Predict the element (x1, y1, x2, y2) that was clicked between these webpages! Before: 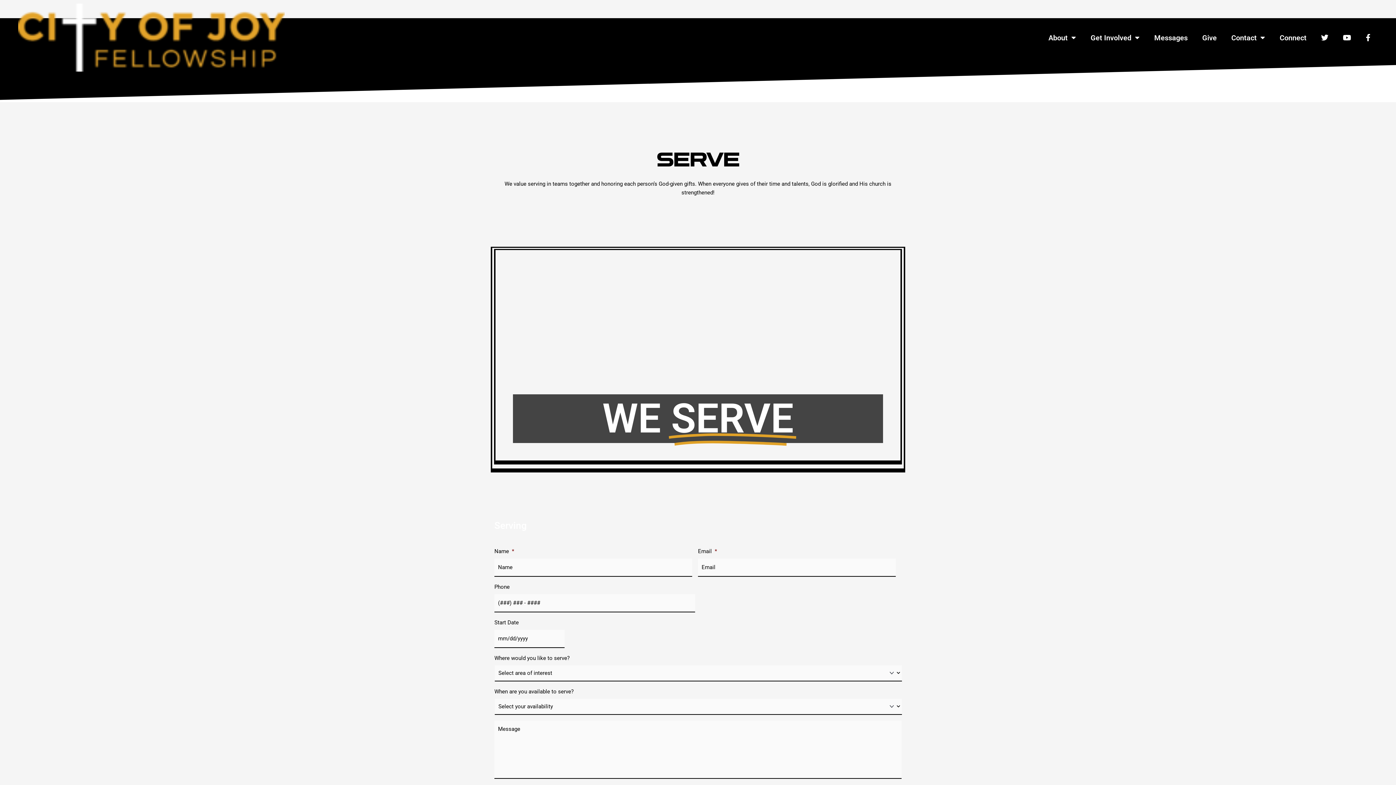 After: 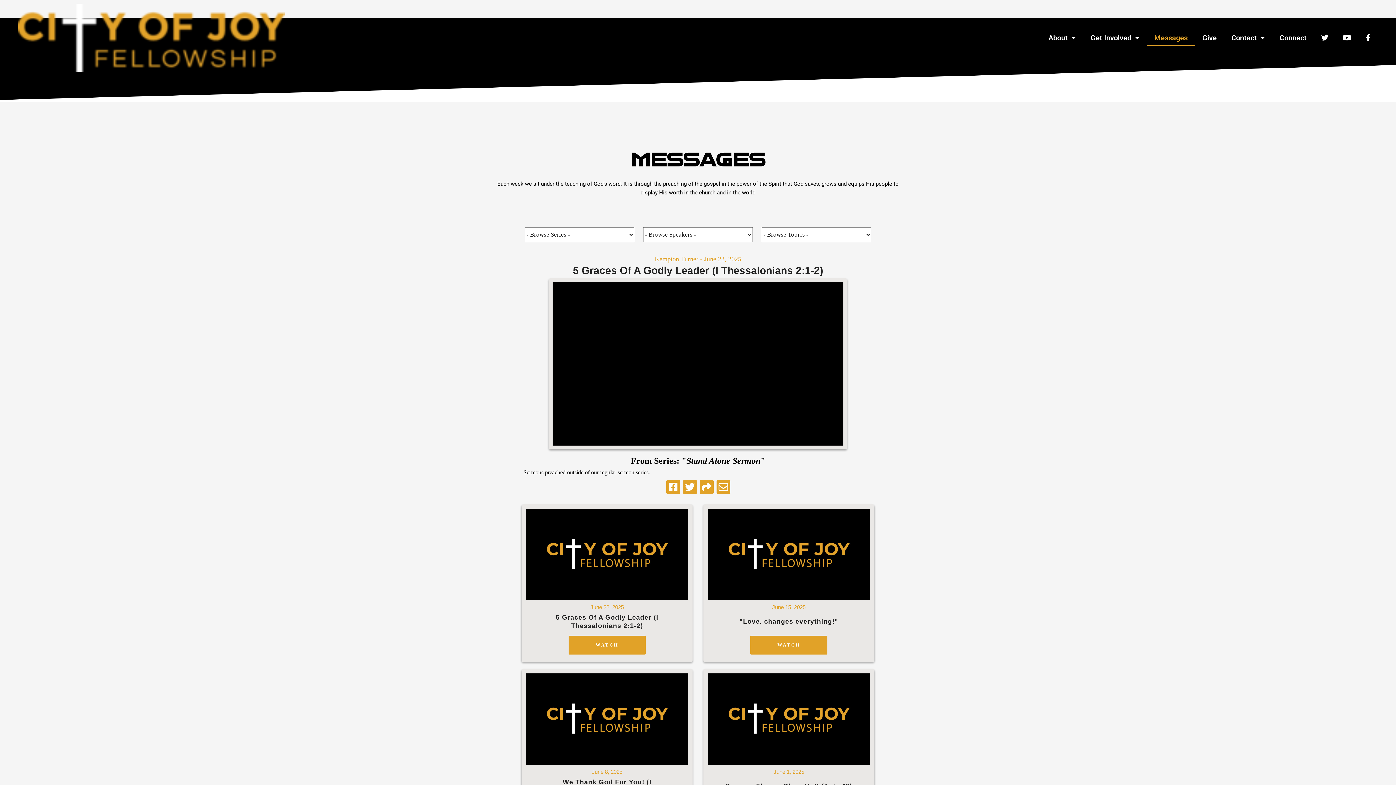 Action: bbox: (1147, 29, 1195, 46) label: Messages